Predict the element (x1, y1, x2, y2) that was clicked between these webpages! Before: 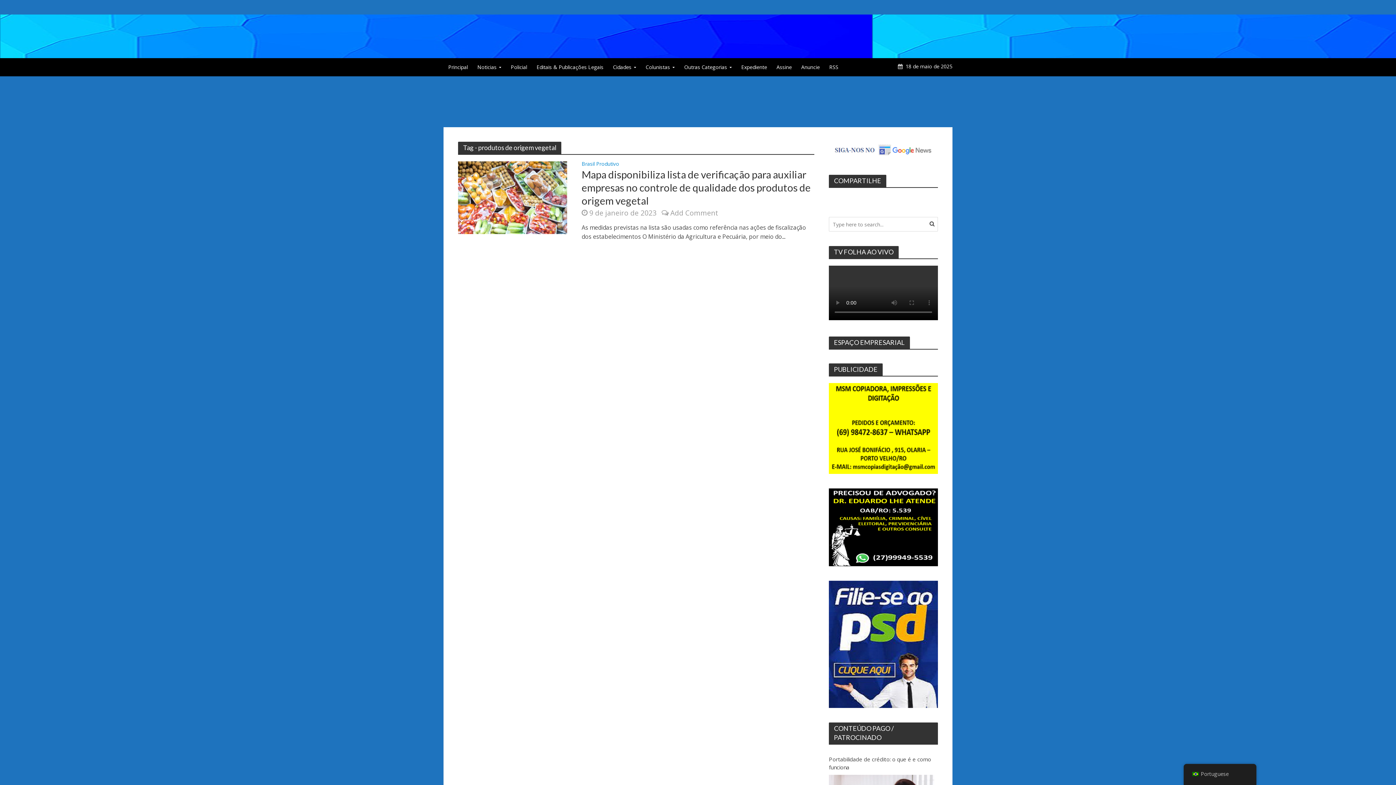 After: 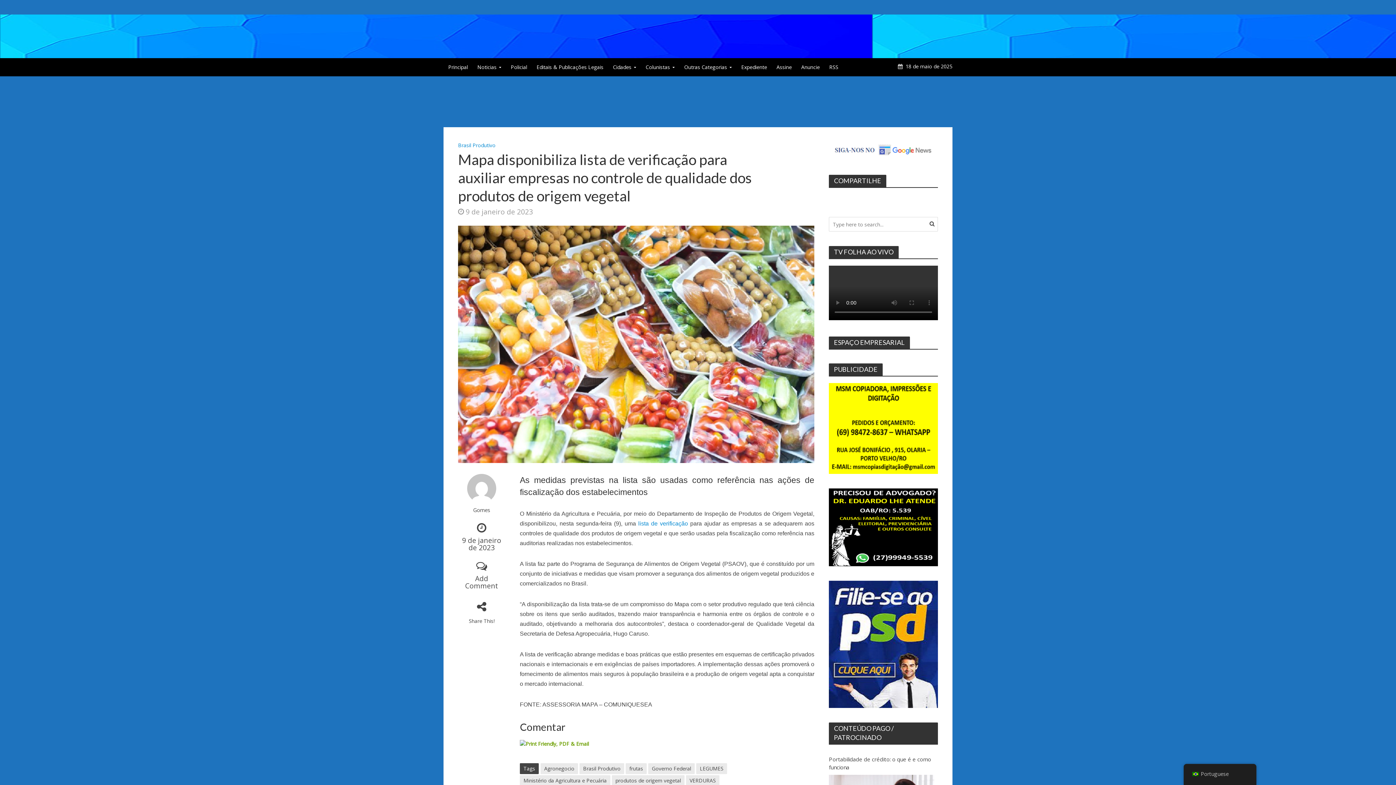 Action: label: Mapa disponibiliza lista de verificação para auxiliar empresas no controle de qualidade dos produtos de origem vegetal bbox: (581, 168, 814, 207)